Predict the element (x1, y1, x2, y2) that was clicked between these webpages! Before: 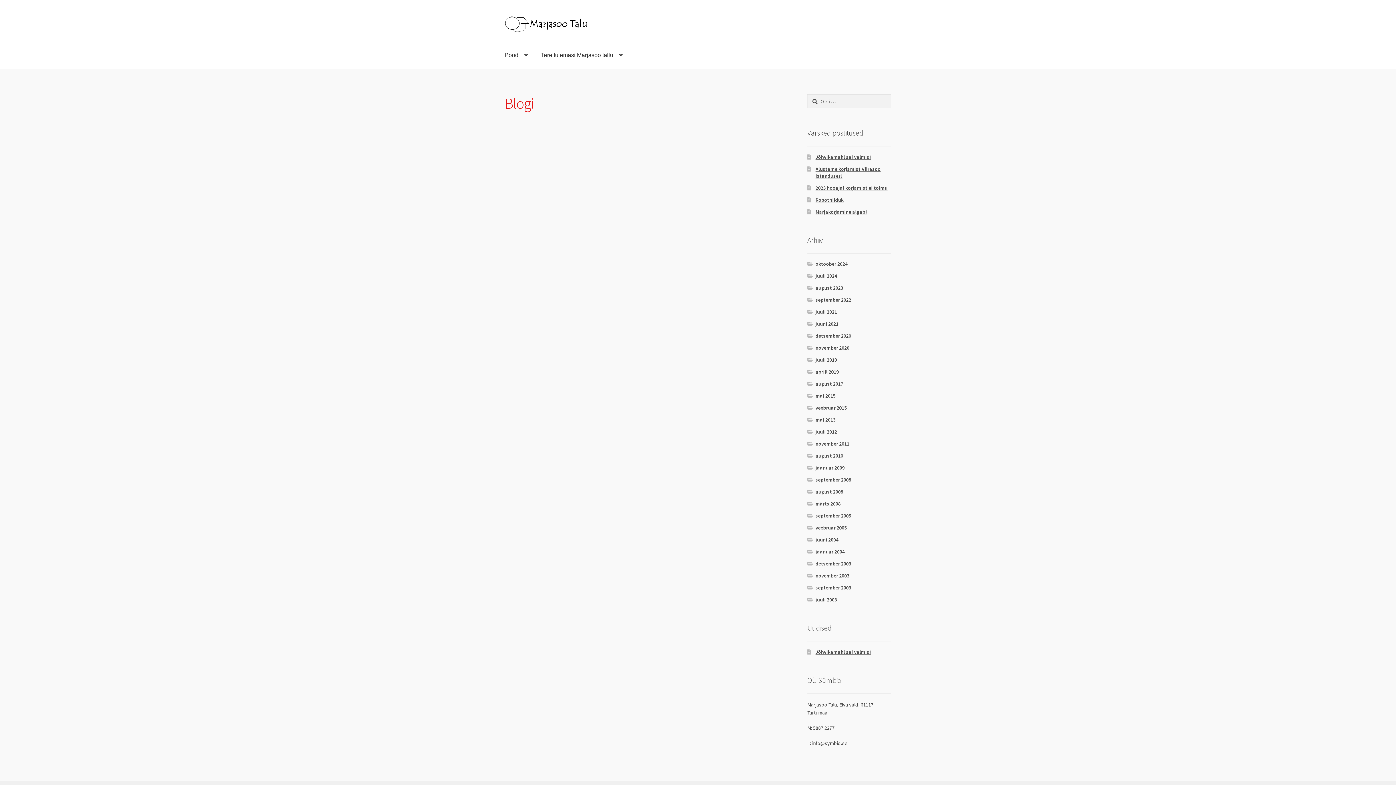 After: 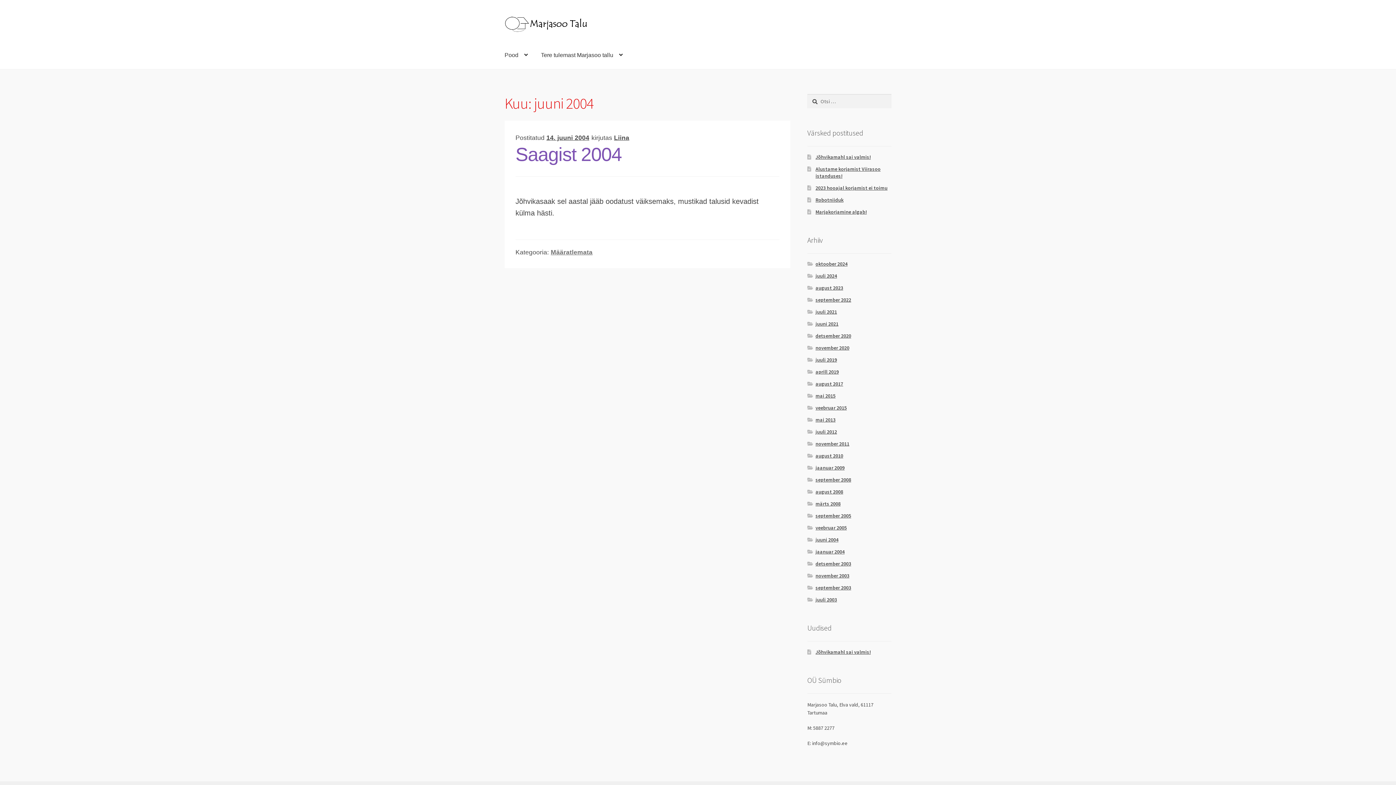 Action: label: juuni 2004 bbox: (815, 536, 838, 543)